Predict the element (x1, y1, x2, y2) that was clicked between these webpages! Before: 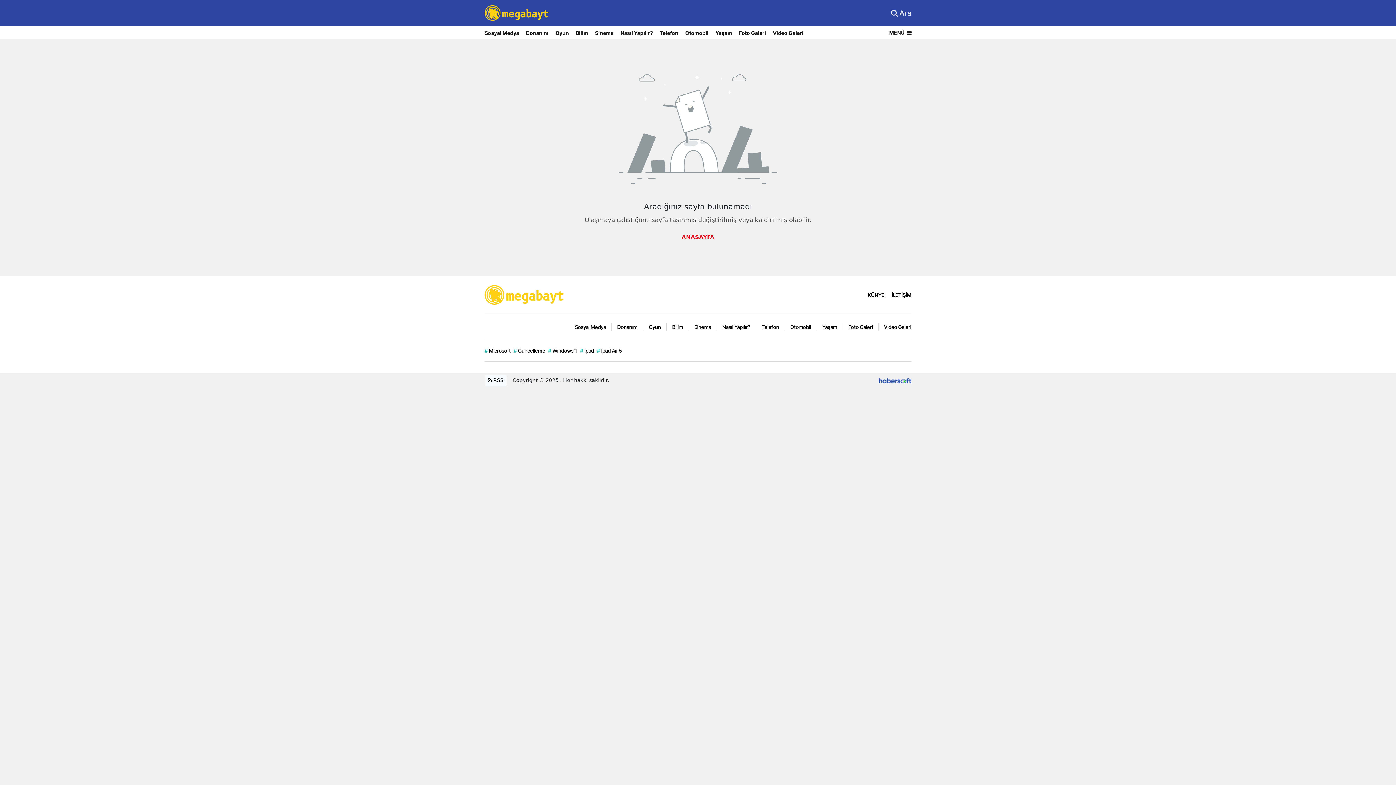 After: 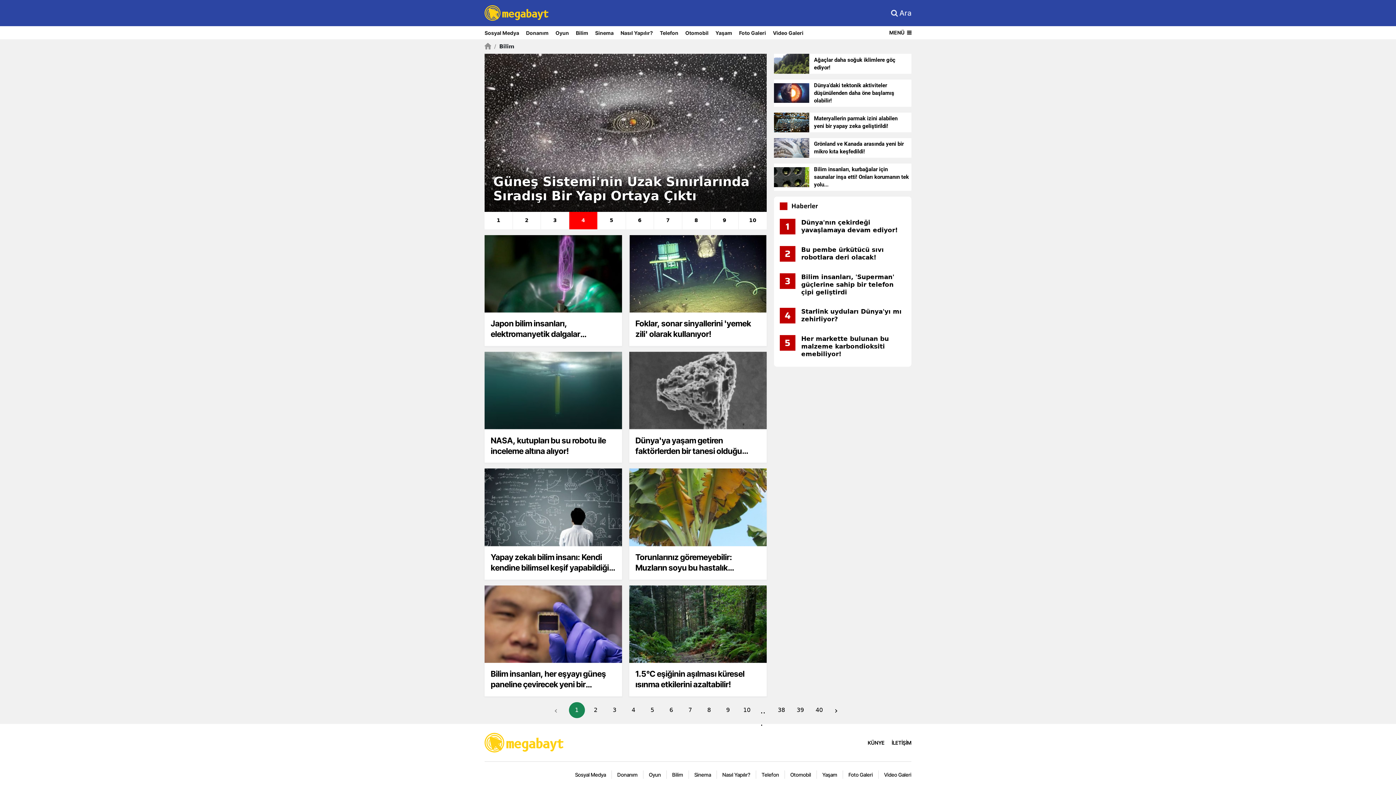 Action: label: Bilim bbox: (666, 323, 689, 331)